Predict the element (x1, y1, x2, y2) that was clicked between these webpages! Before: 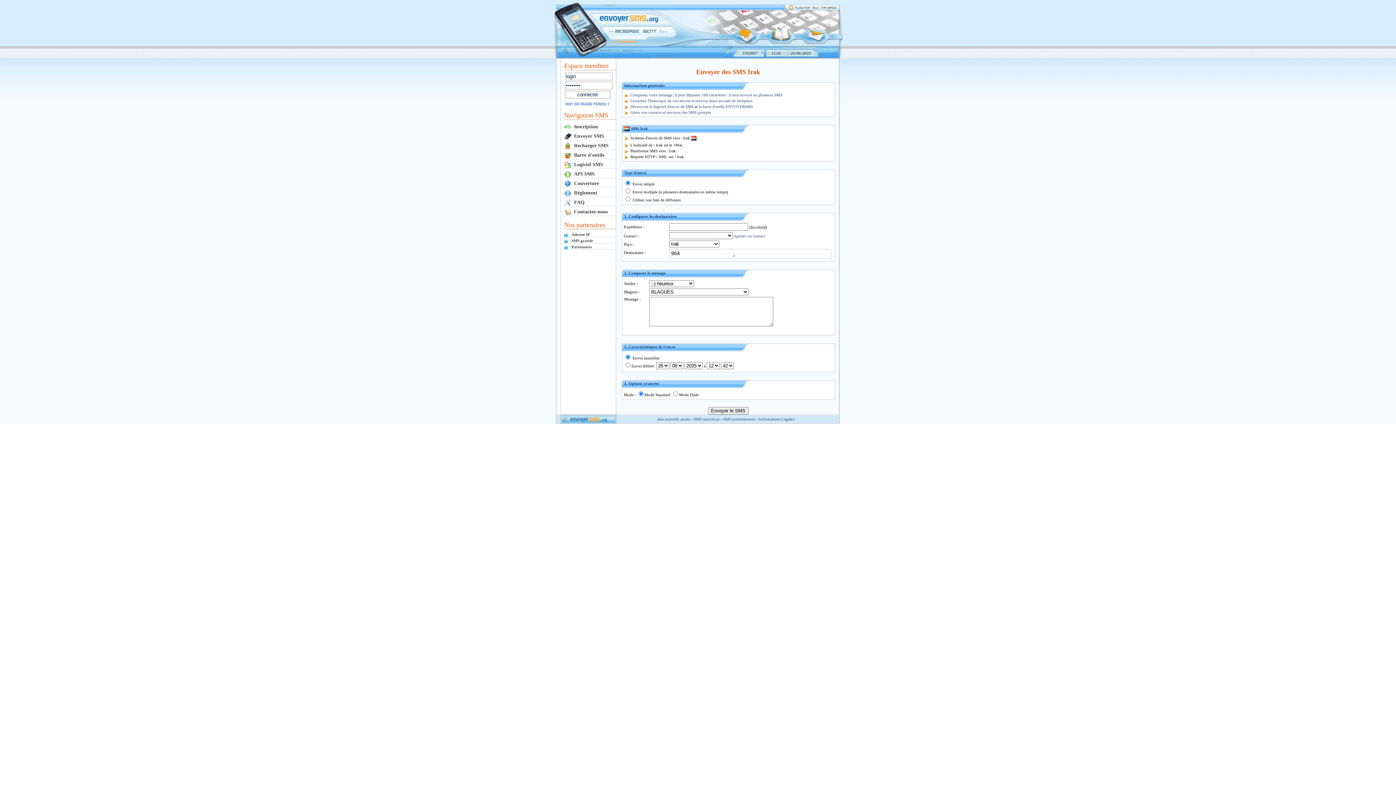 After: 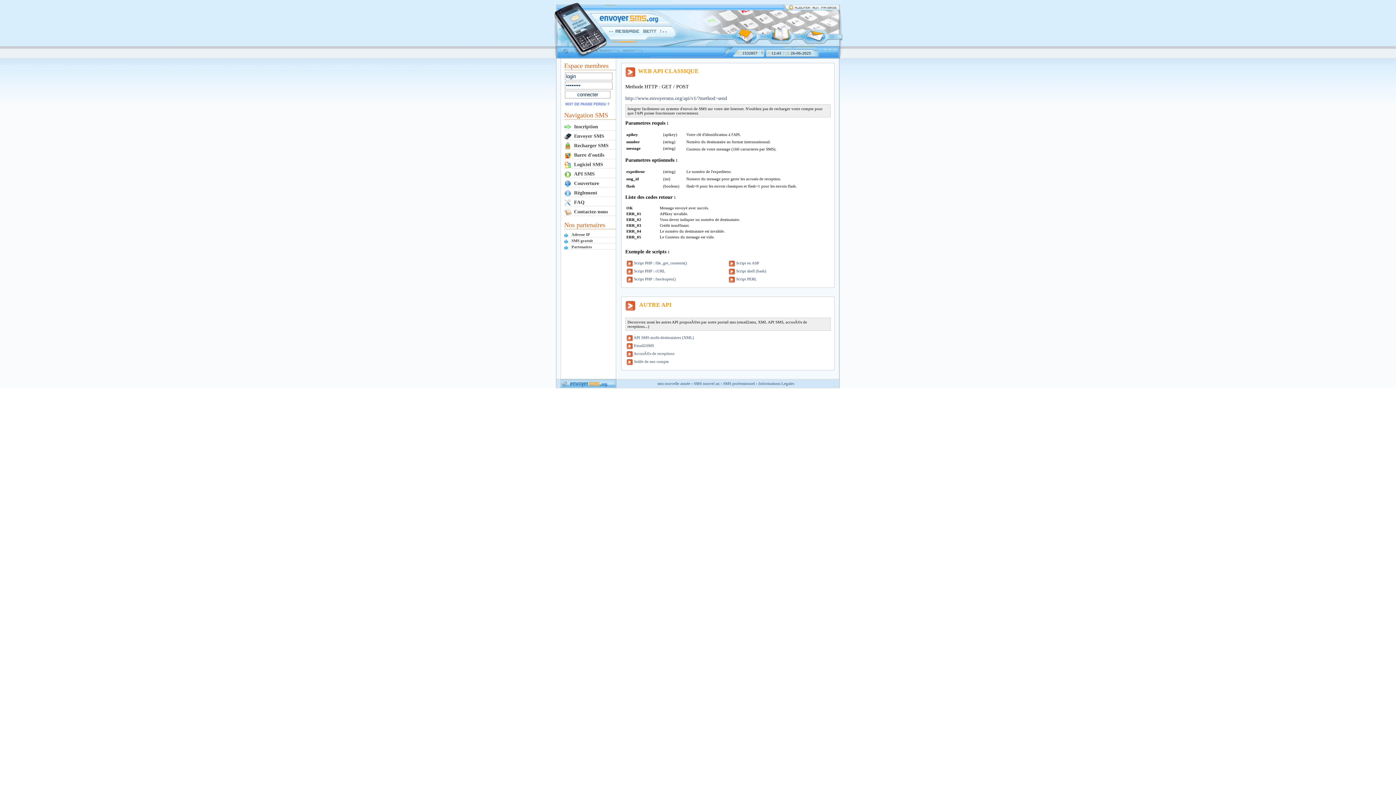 Action: bbox: (574, 171, 594, 176) label: API SMS